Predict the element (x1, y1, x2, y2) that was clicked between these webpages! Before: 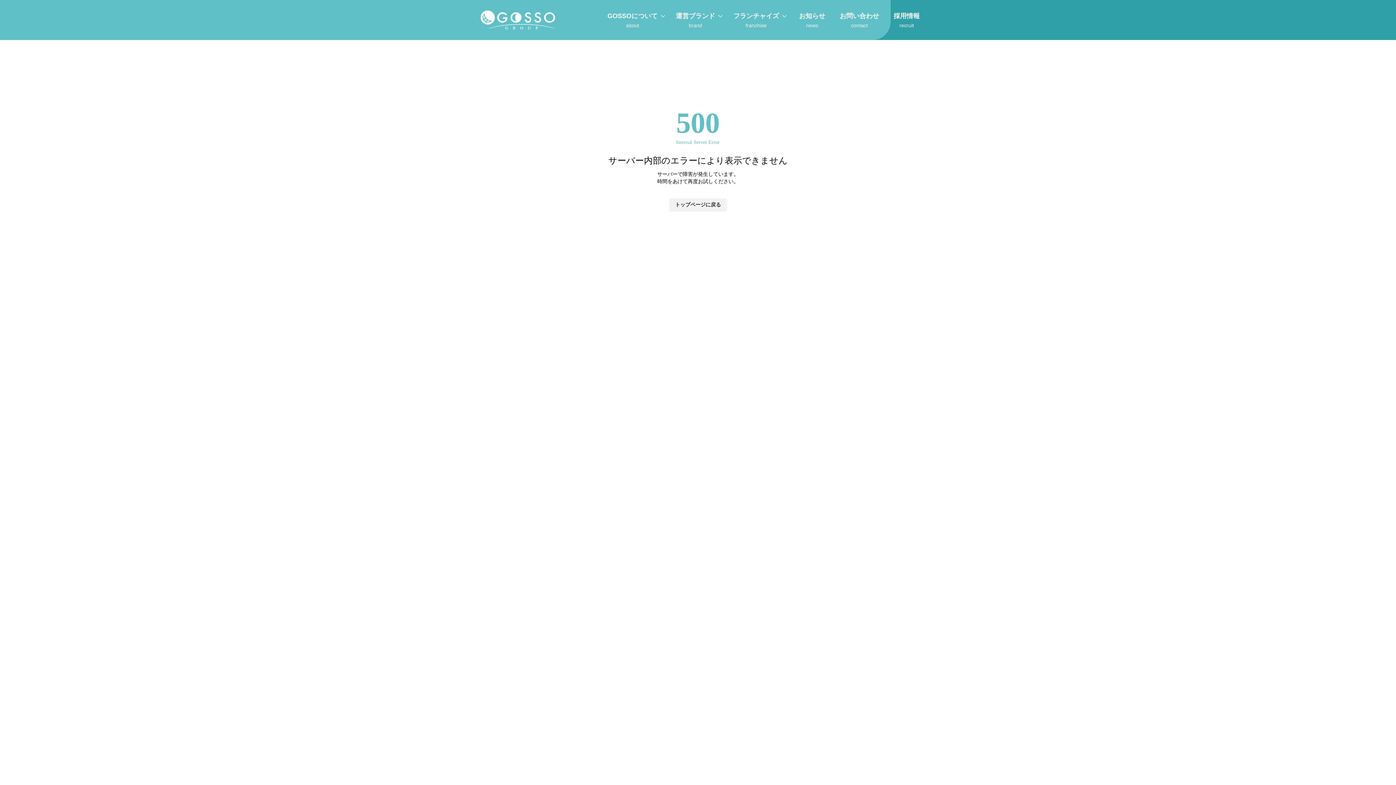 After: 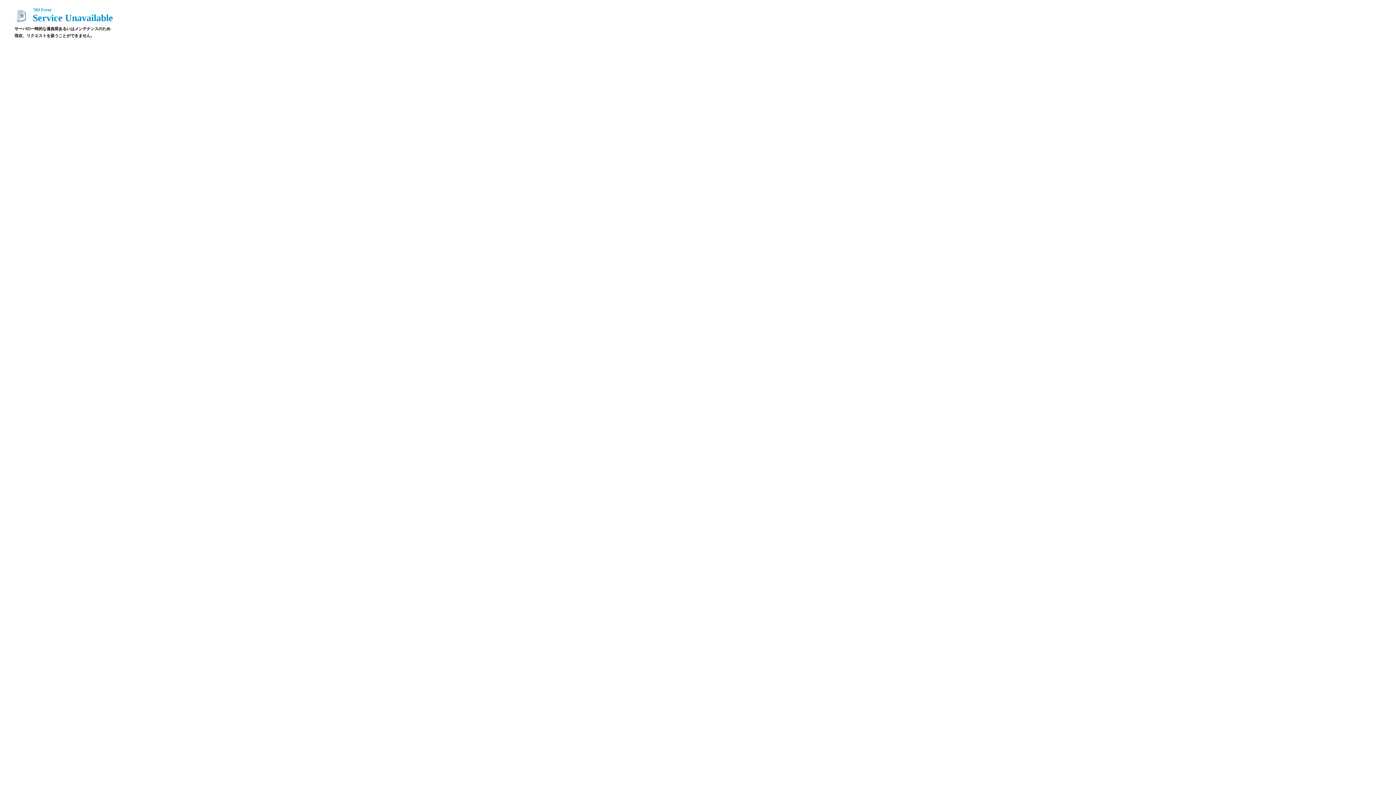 Action: bbox: (480, 10, 559, 29)